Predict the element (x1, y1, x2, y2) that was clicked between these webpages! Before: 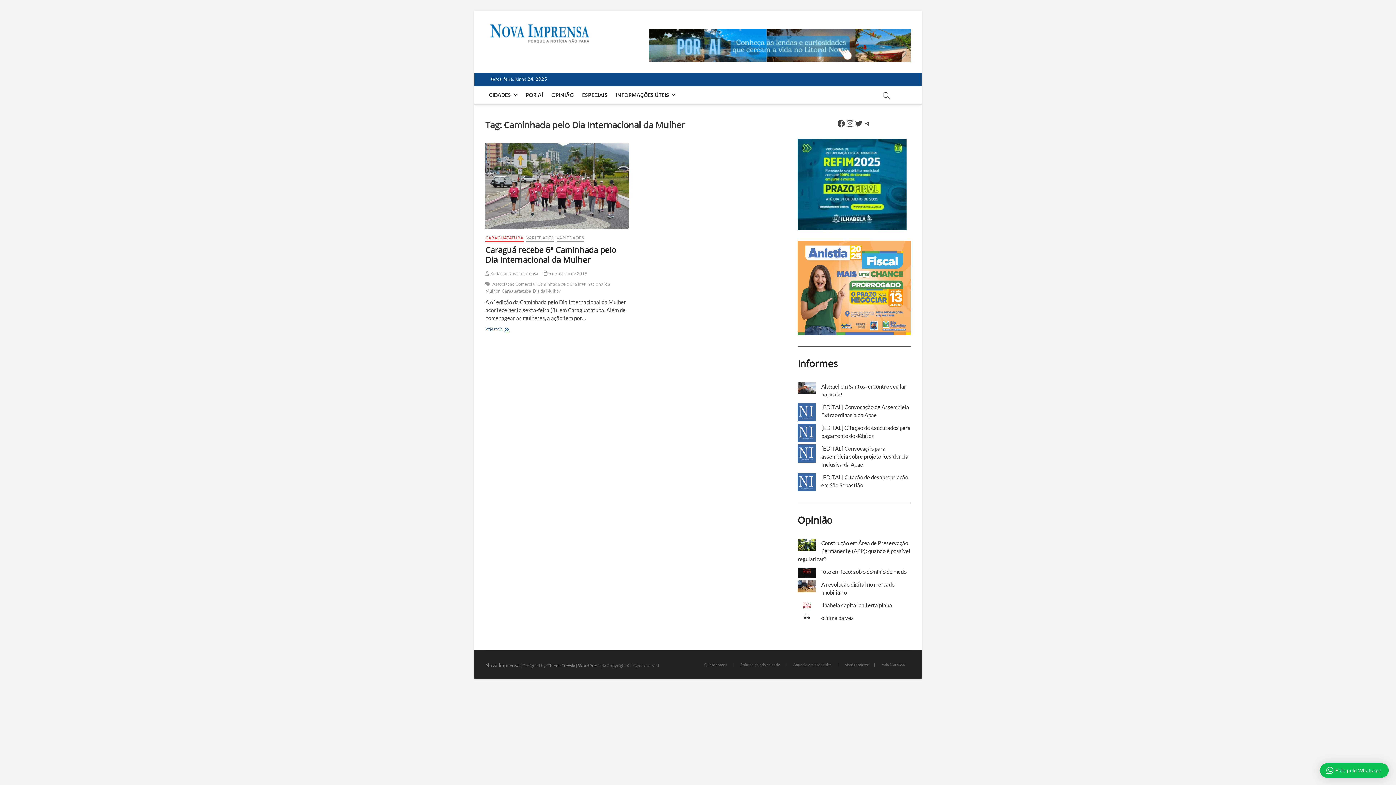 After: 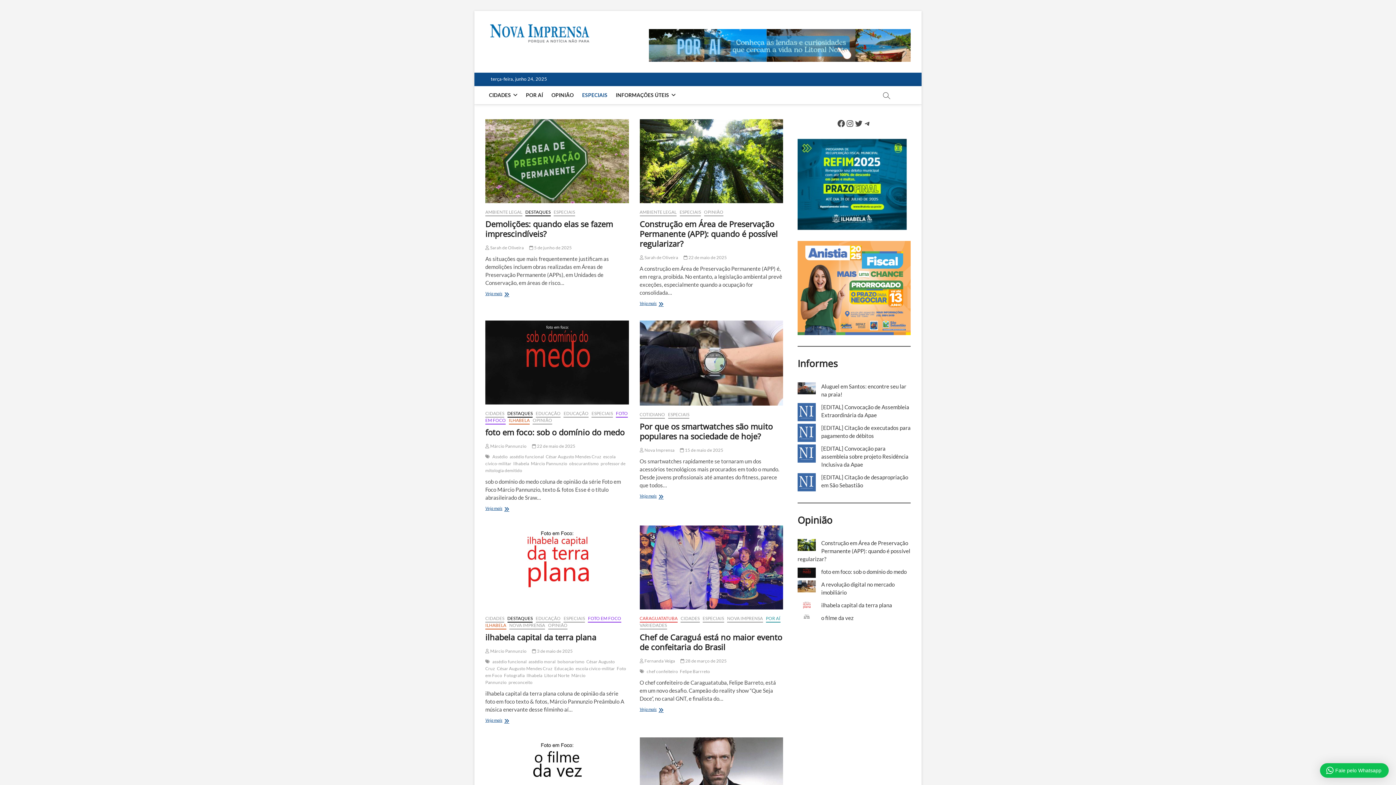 Action: bbox: (578, 86, 611, 104) label: ESPECIAIS